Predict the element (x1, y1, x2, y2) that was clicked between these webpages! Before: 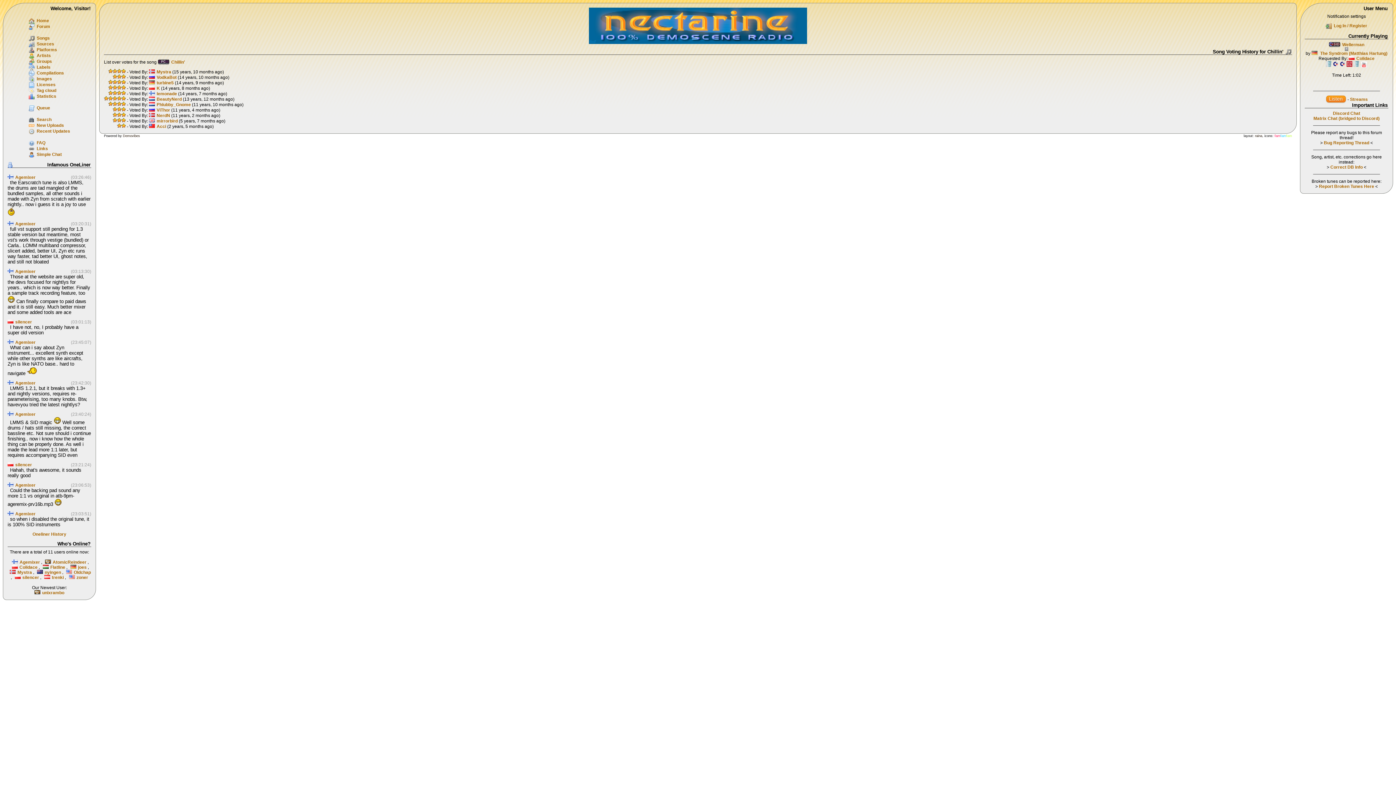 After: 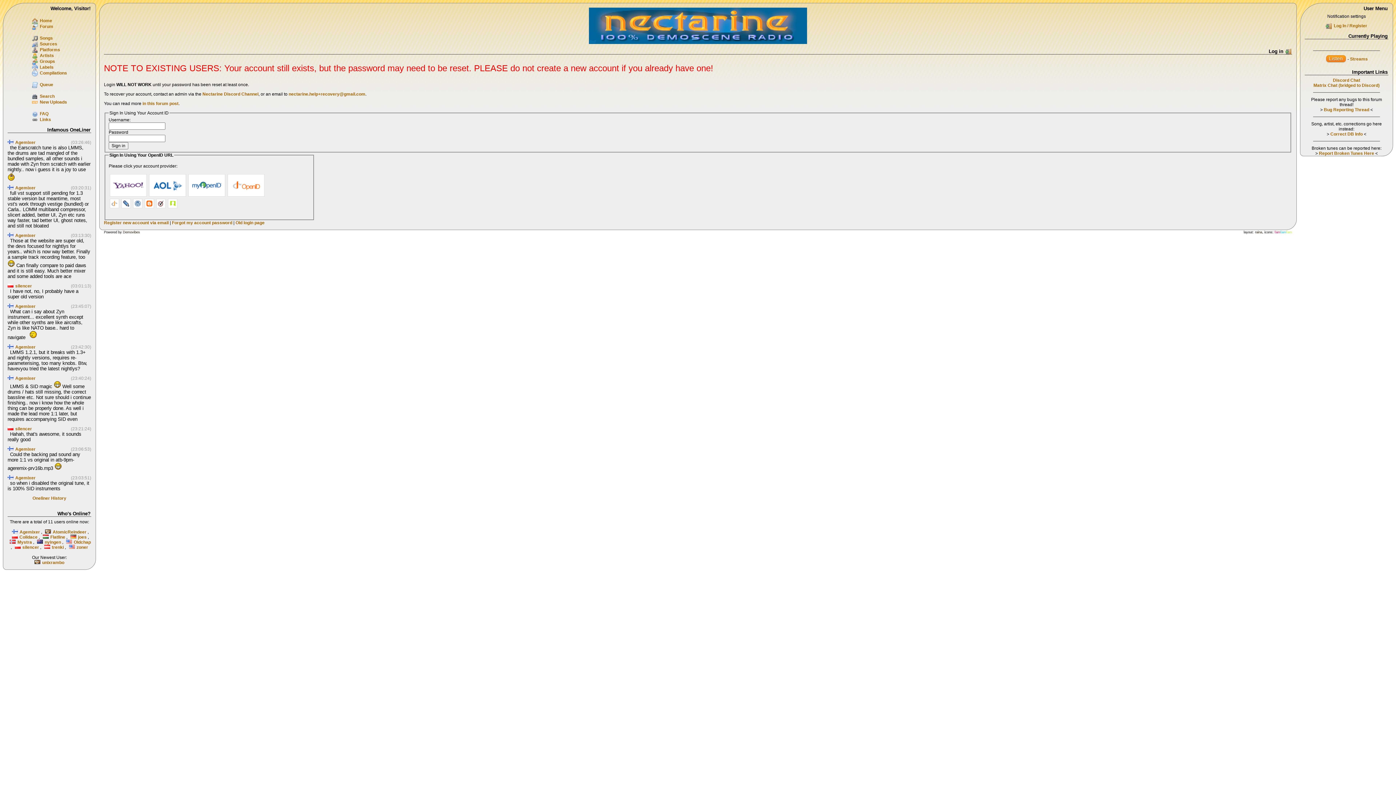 Action: label: Log In / Register bbox: (1334, 23, 1367, 28)